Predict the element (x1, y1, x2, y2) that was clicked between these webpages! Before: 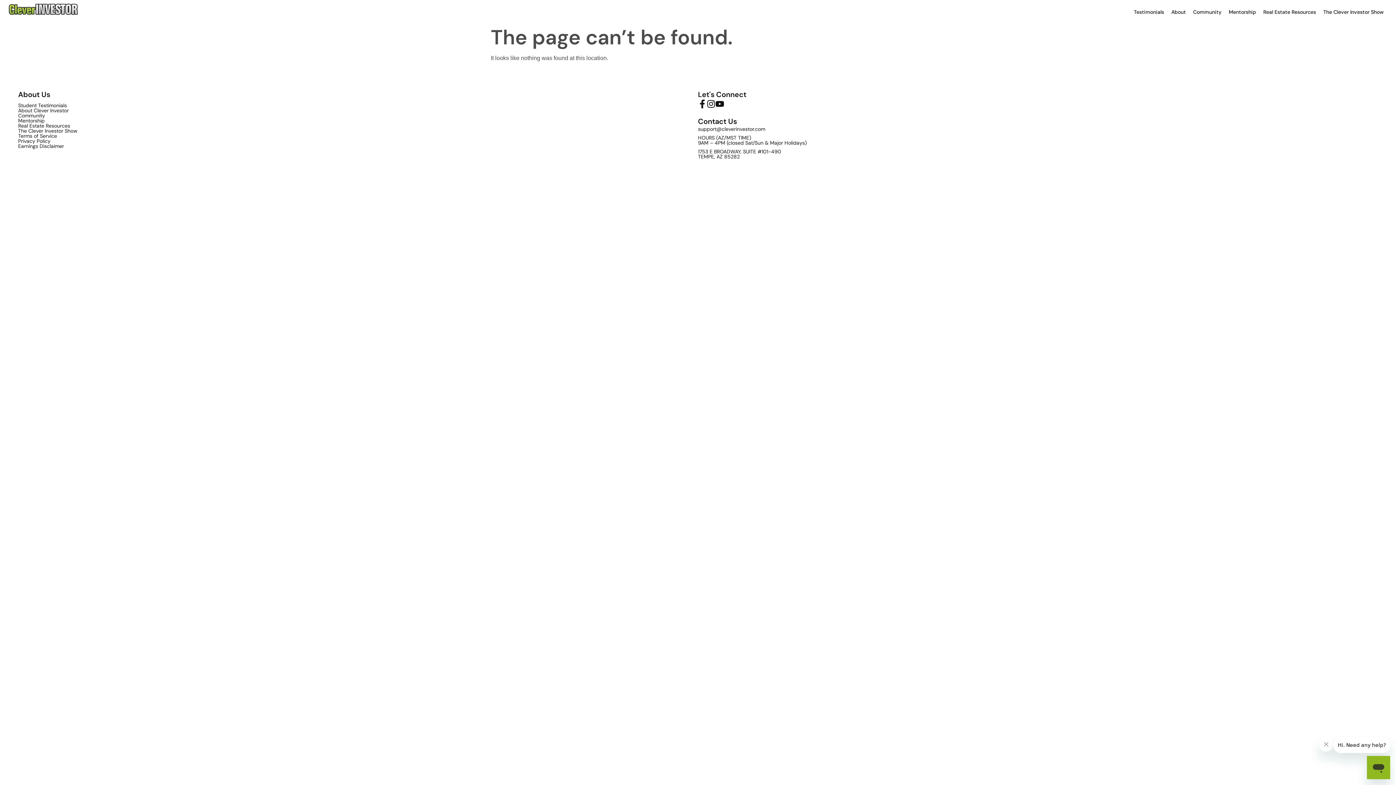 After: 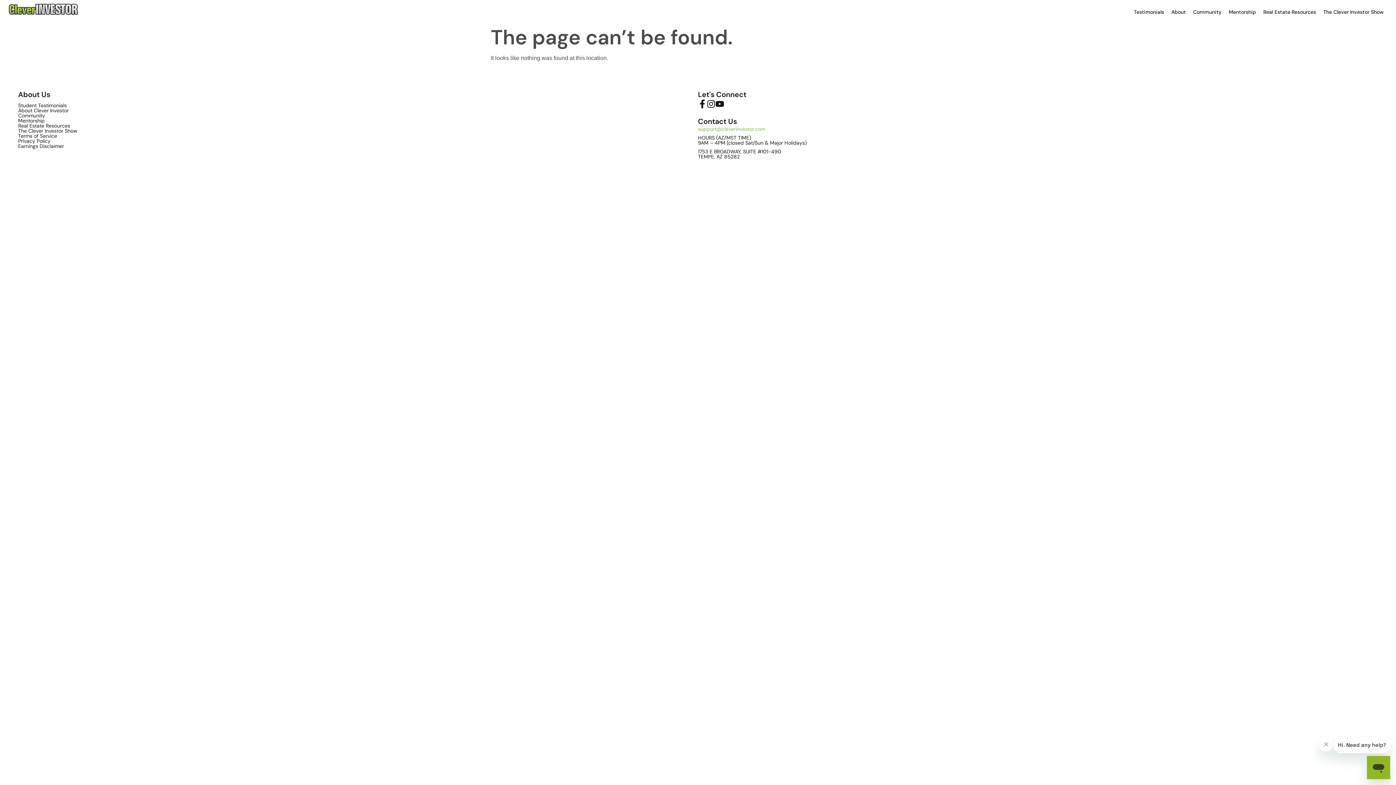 Action: label: support@cleverinvestor.com bbox: (698, 125, 765, 132)